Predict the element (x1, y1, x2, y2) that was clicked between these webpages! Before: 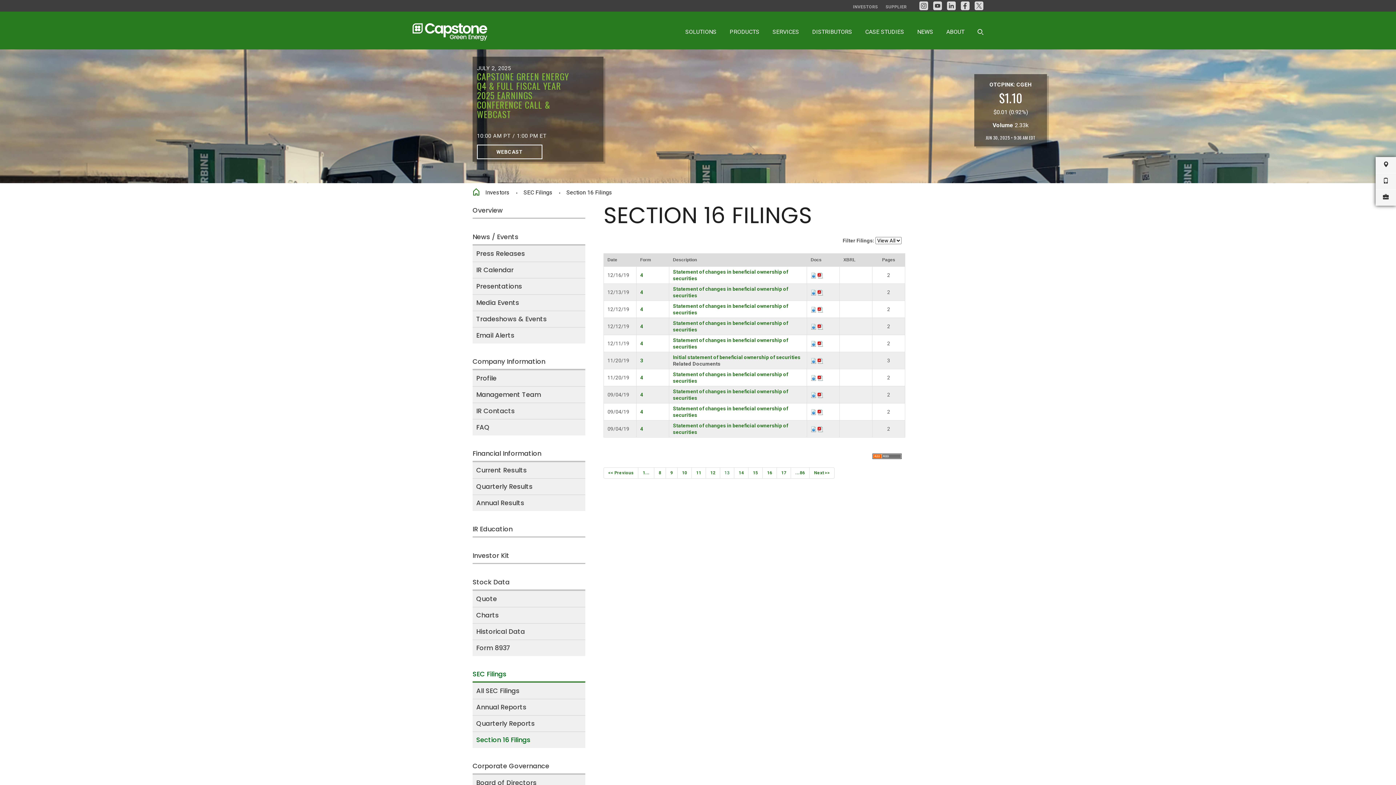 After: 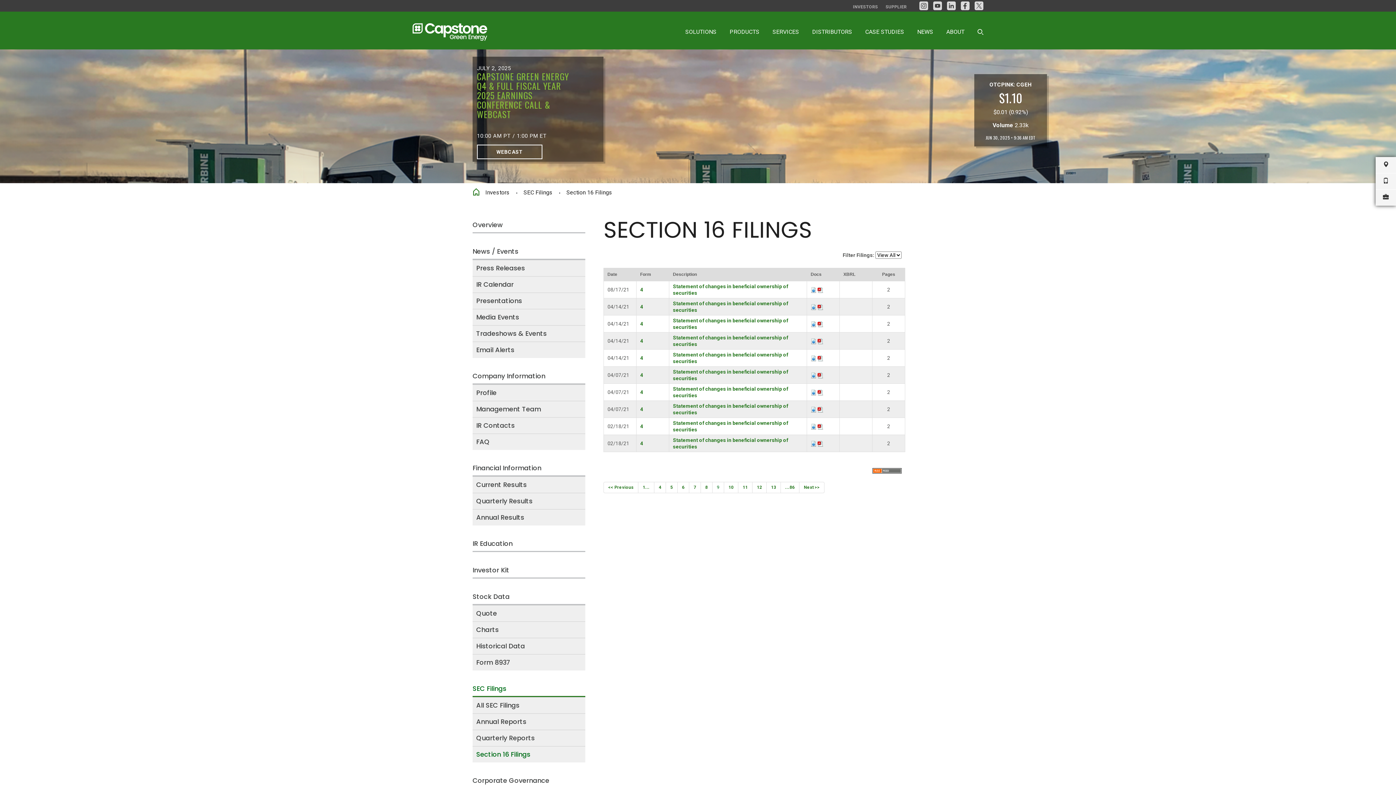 Action: label: 9 bbox: (665, 467, 677, 478)